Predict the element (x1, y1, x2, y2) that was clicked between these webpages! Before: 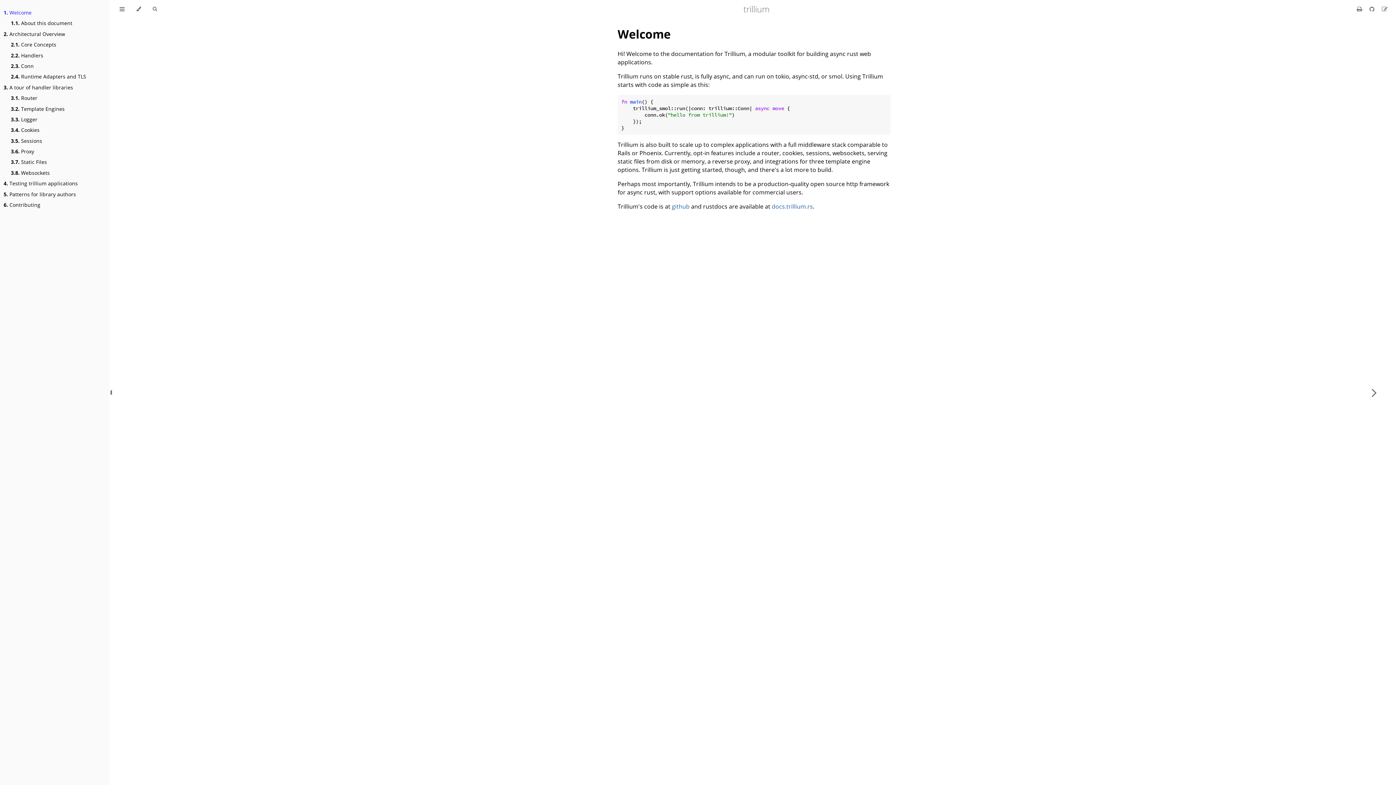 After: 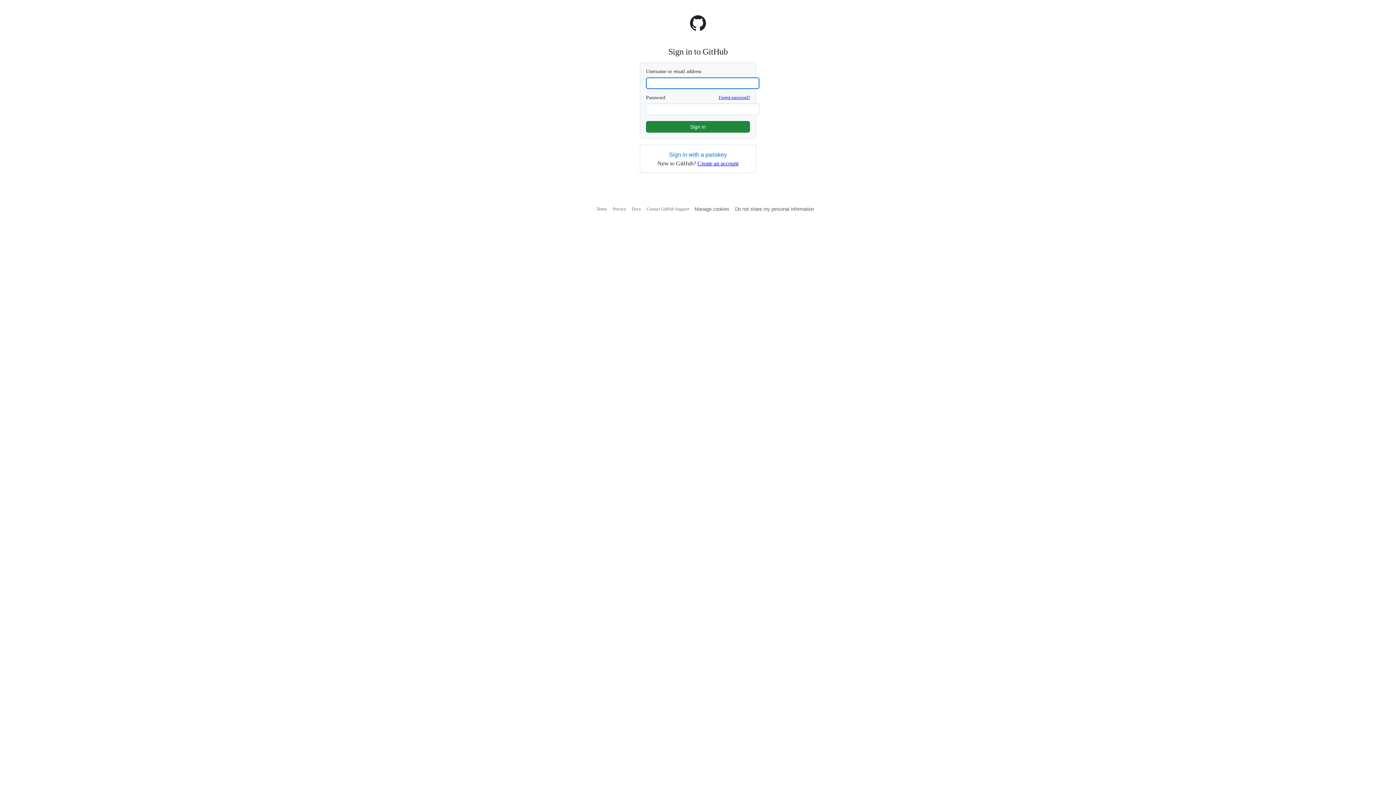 Action: bbox: (1379, 5, 1390, 13) label: Suggest an edit